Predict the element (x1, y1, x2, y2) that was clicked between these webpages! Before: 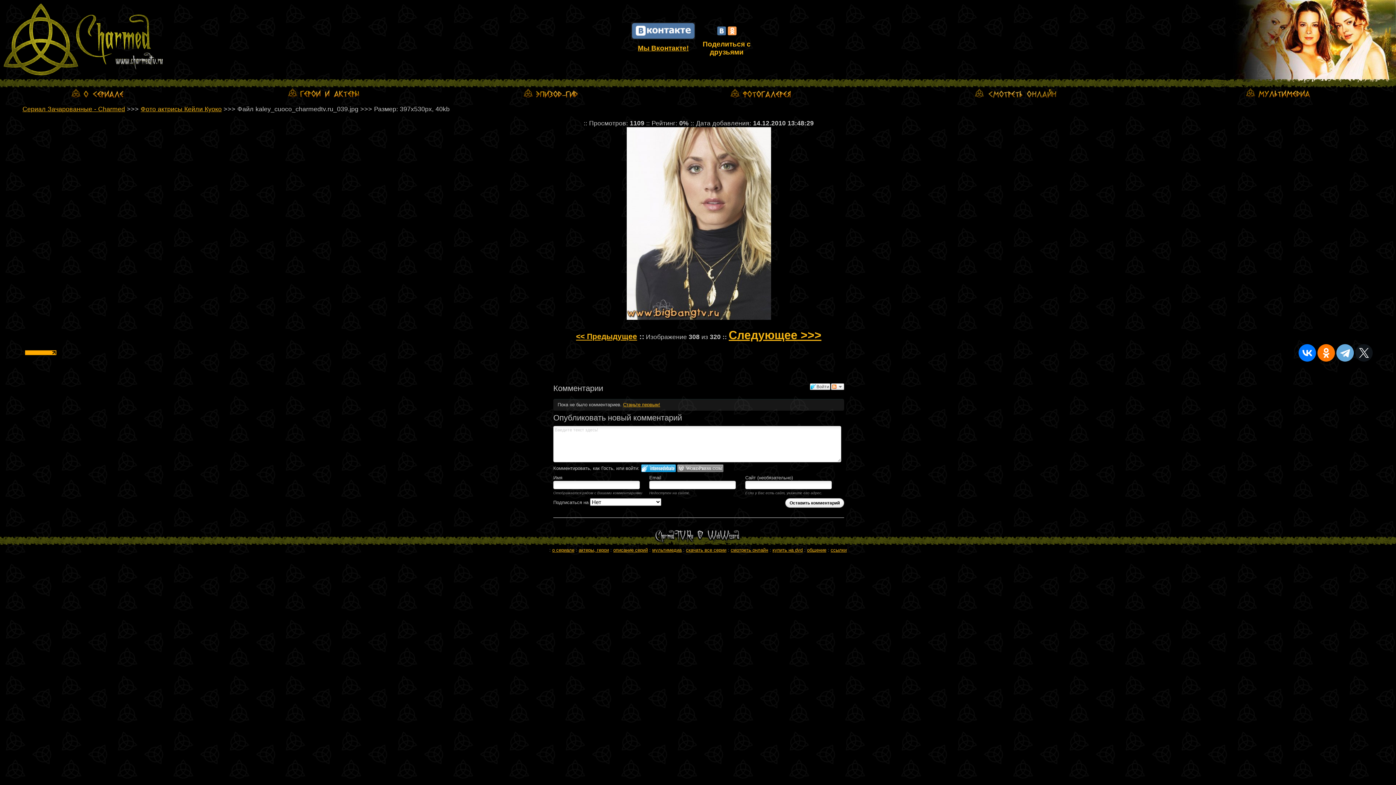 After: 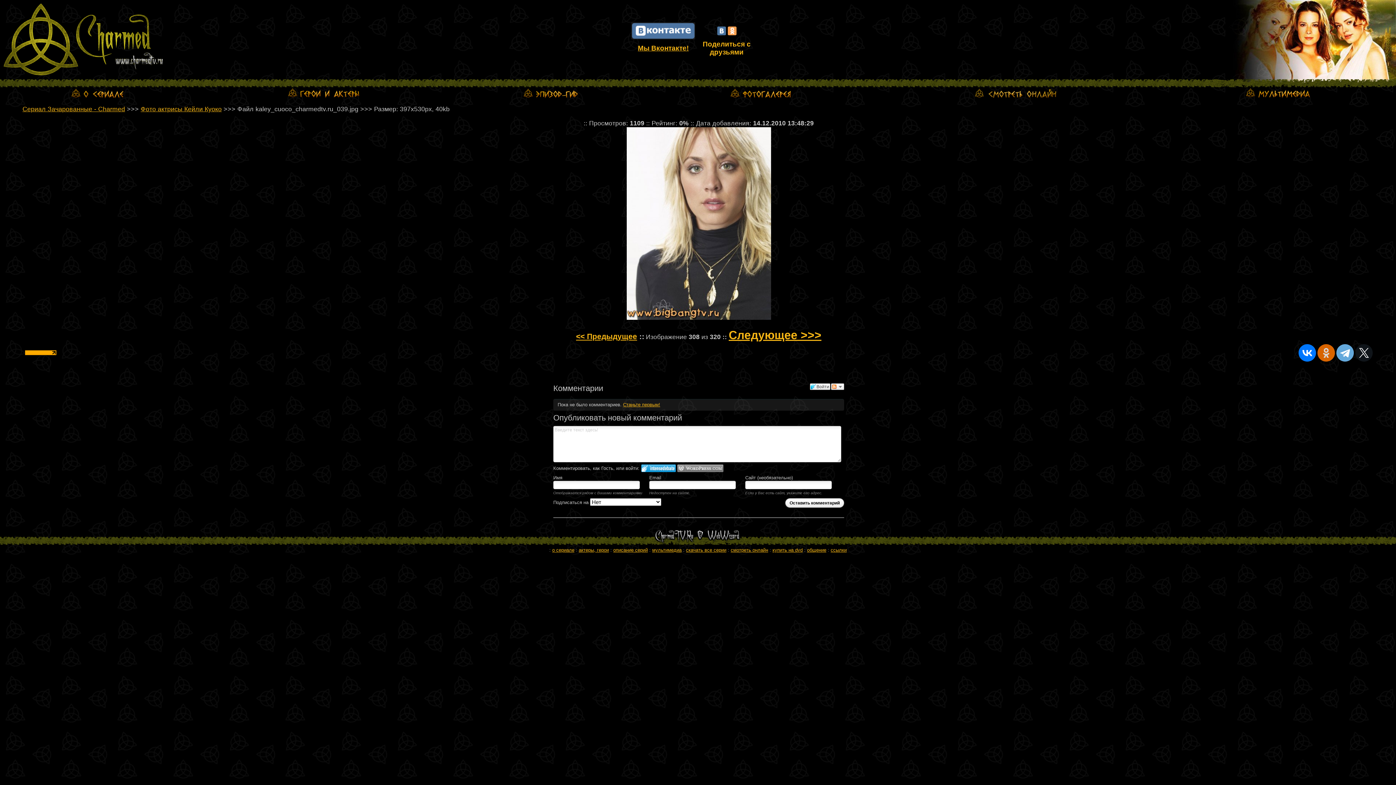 Action: bbox: (1317, 344, 1335, 361)